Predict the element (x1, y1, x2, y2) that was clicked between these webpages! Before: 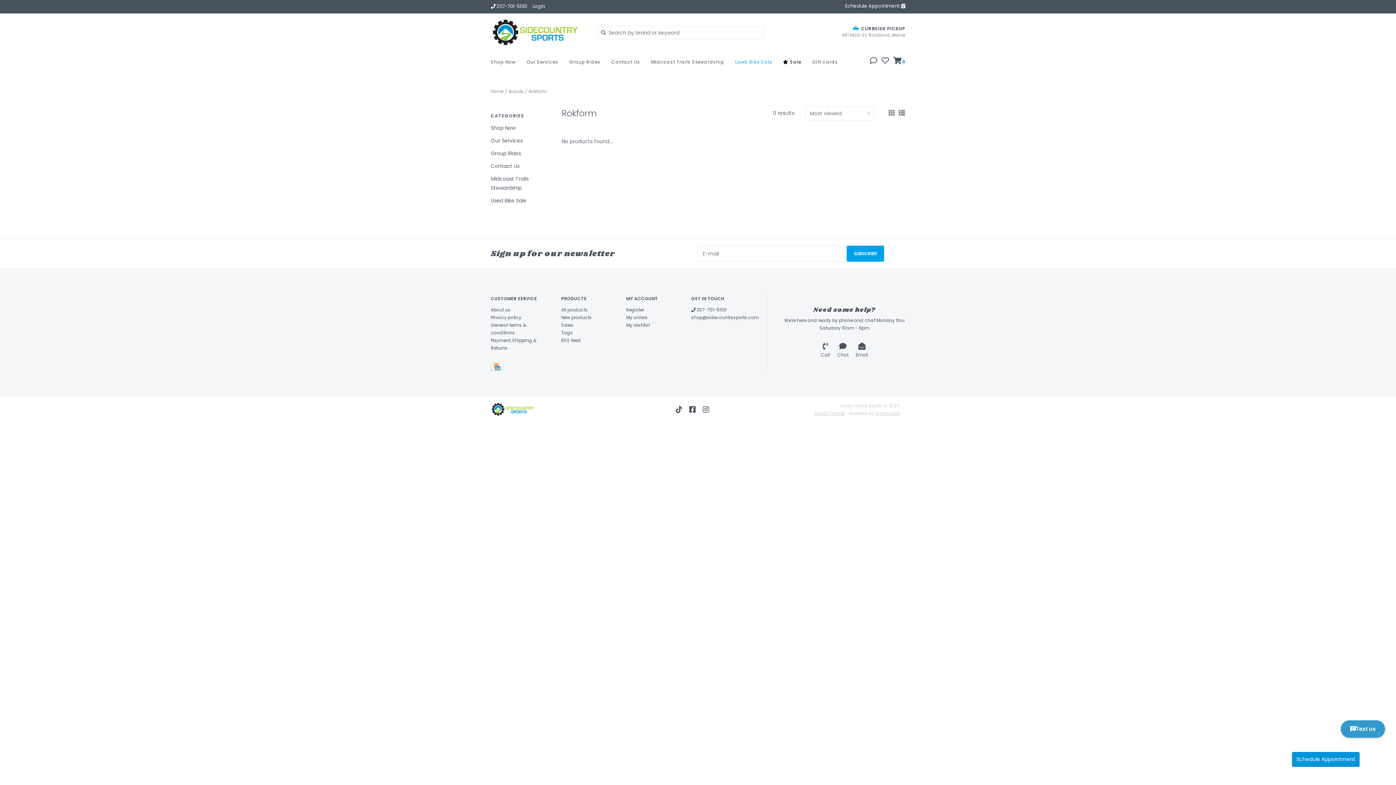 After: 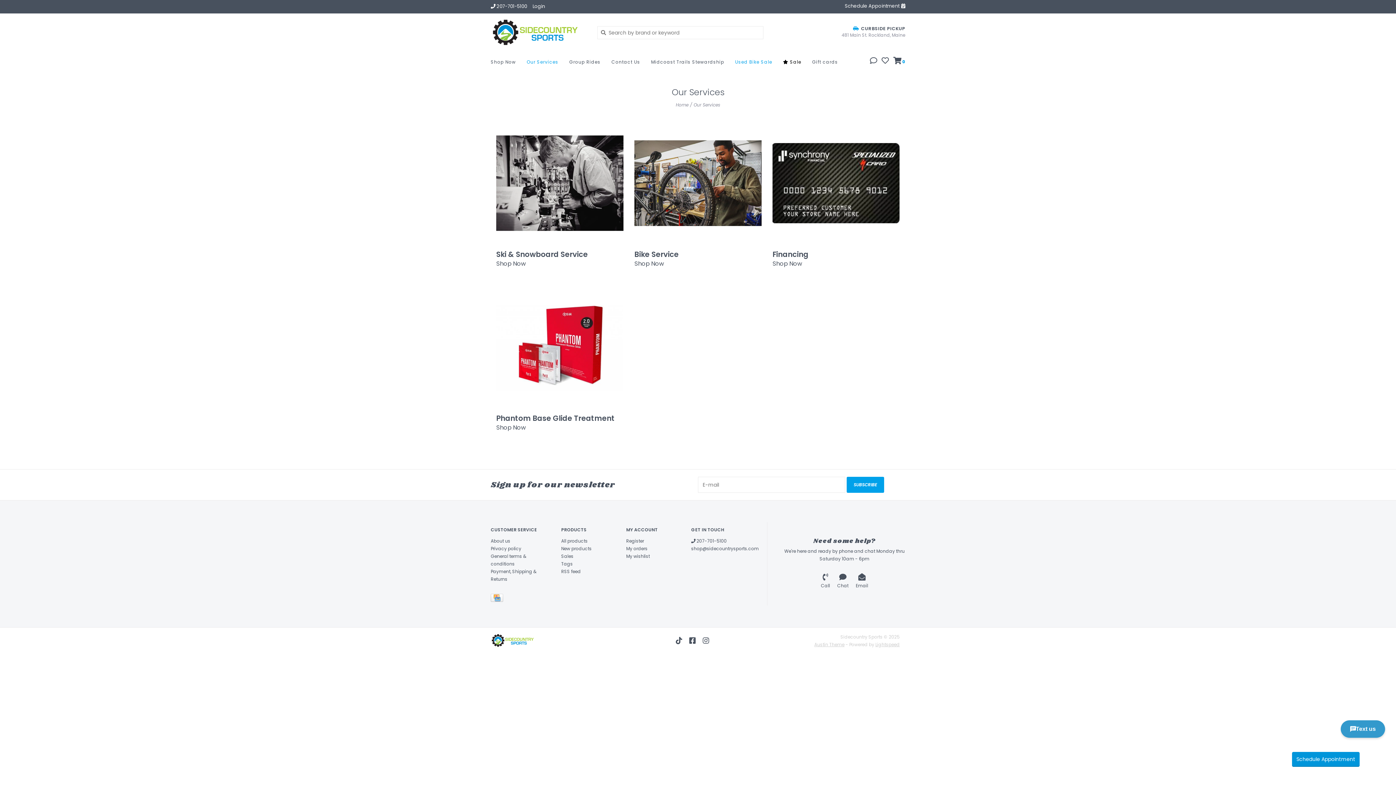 Action: bbox: (526, 57, 562, 71) label: Our Services